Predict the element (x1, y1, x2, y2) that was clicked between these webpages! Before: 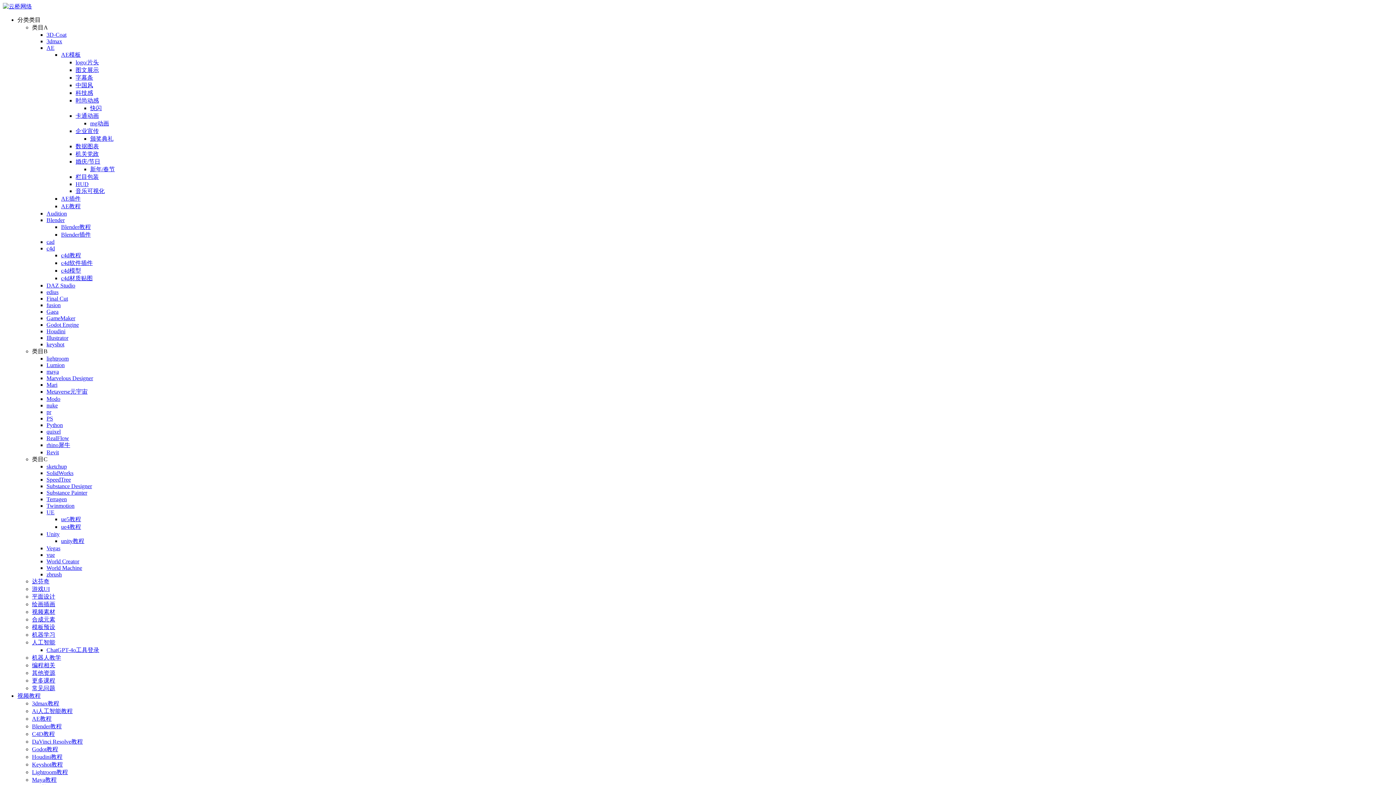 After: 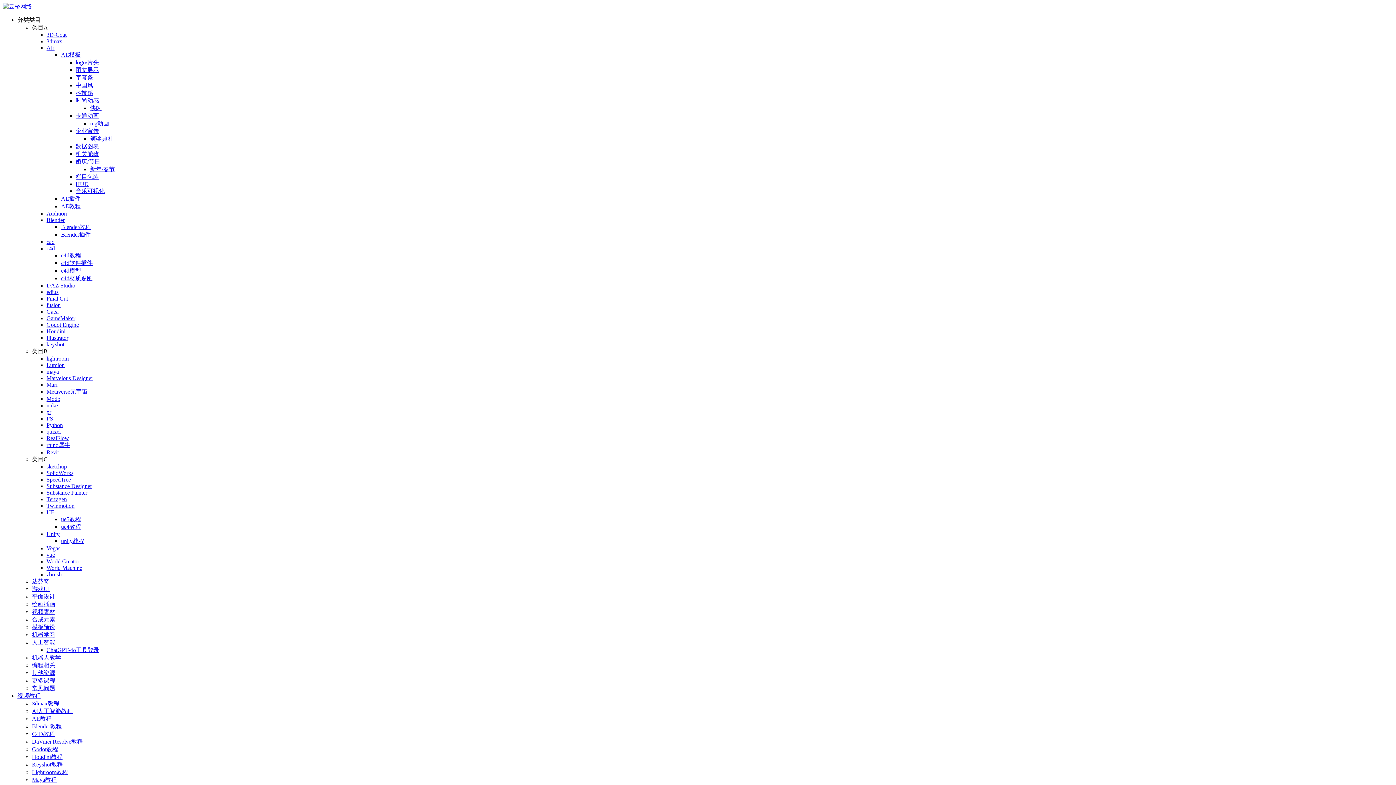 Action: label: 栏目包装 bbox: (75, 173, 98, 180)